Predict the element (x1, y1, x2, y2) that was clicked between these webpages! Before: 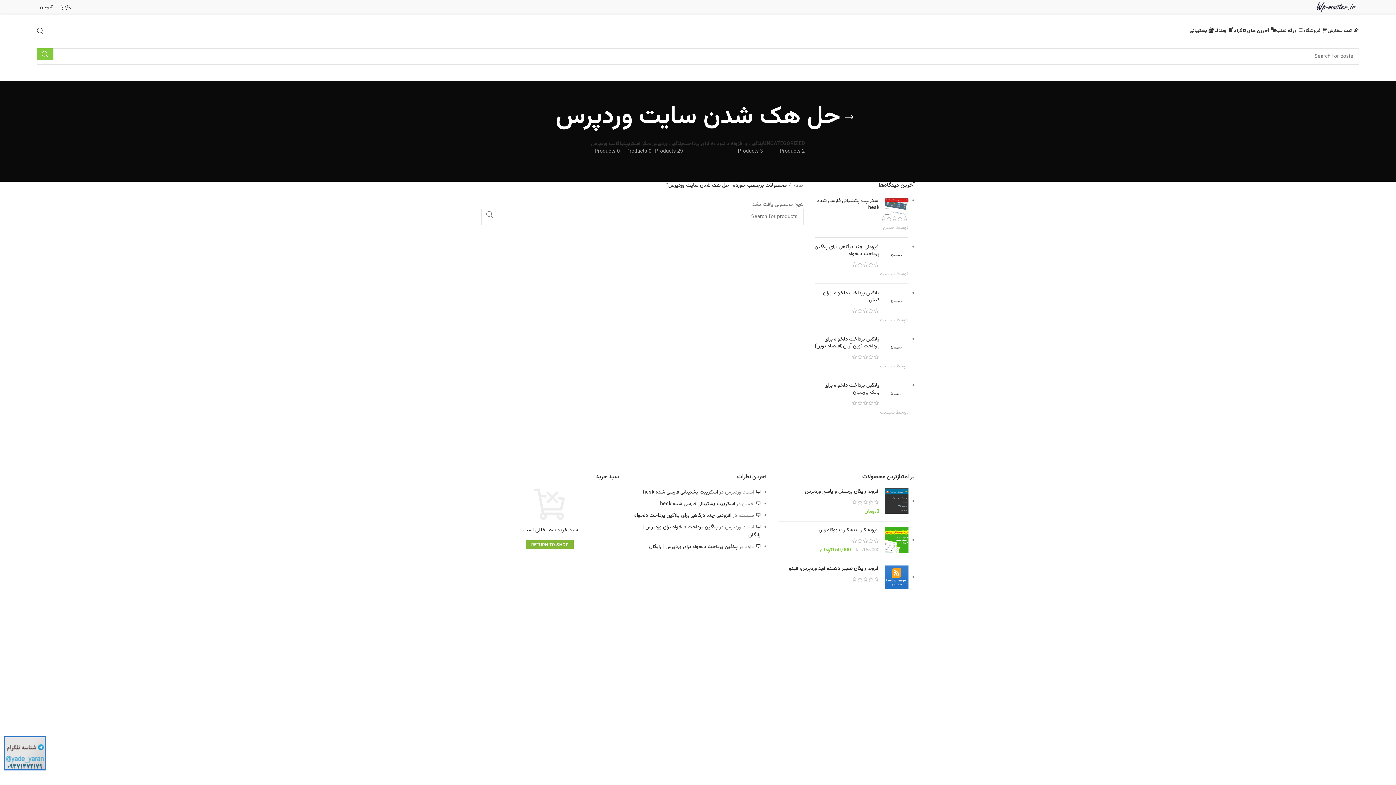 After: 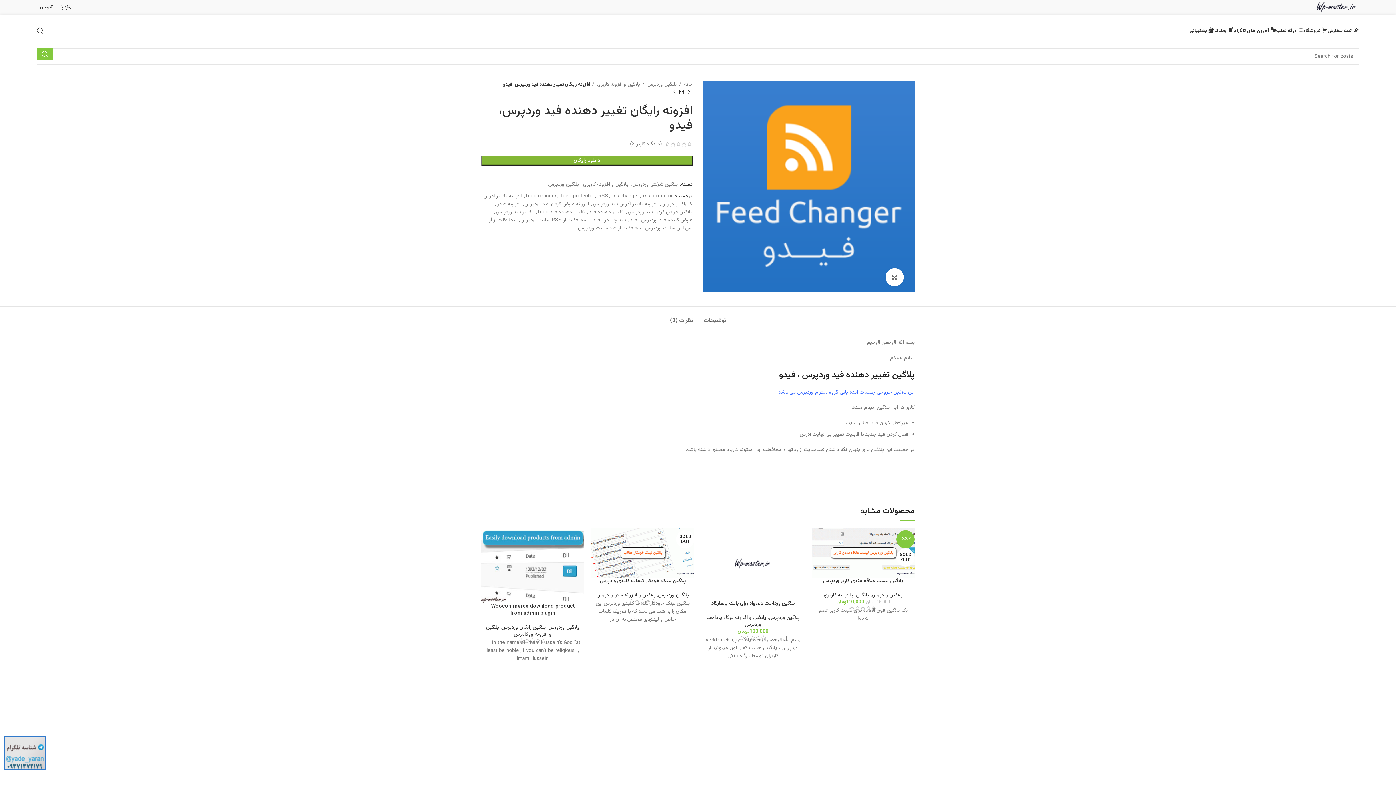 Action: bbox: (885, 565, 908, 589)